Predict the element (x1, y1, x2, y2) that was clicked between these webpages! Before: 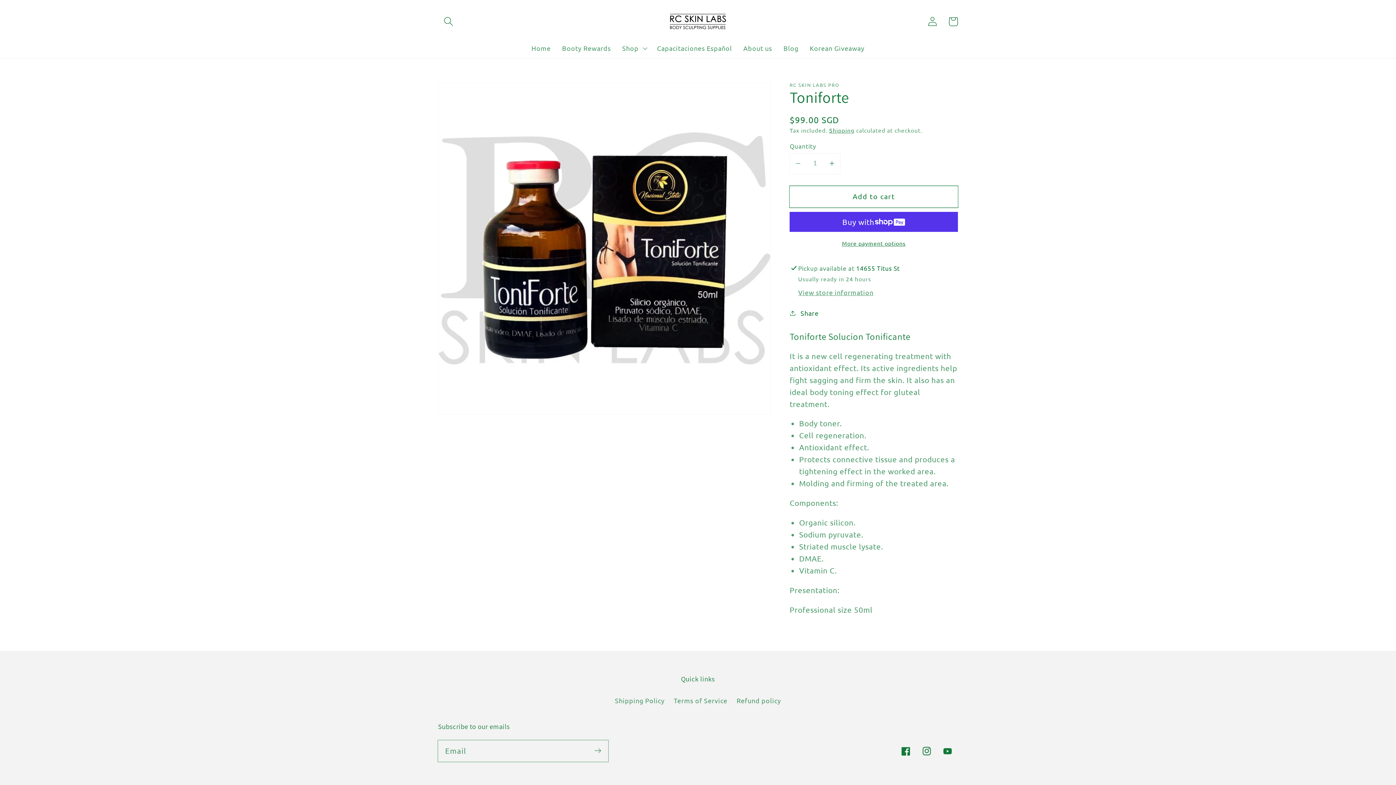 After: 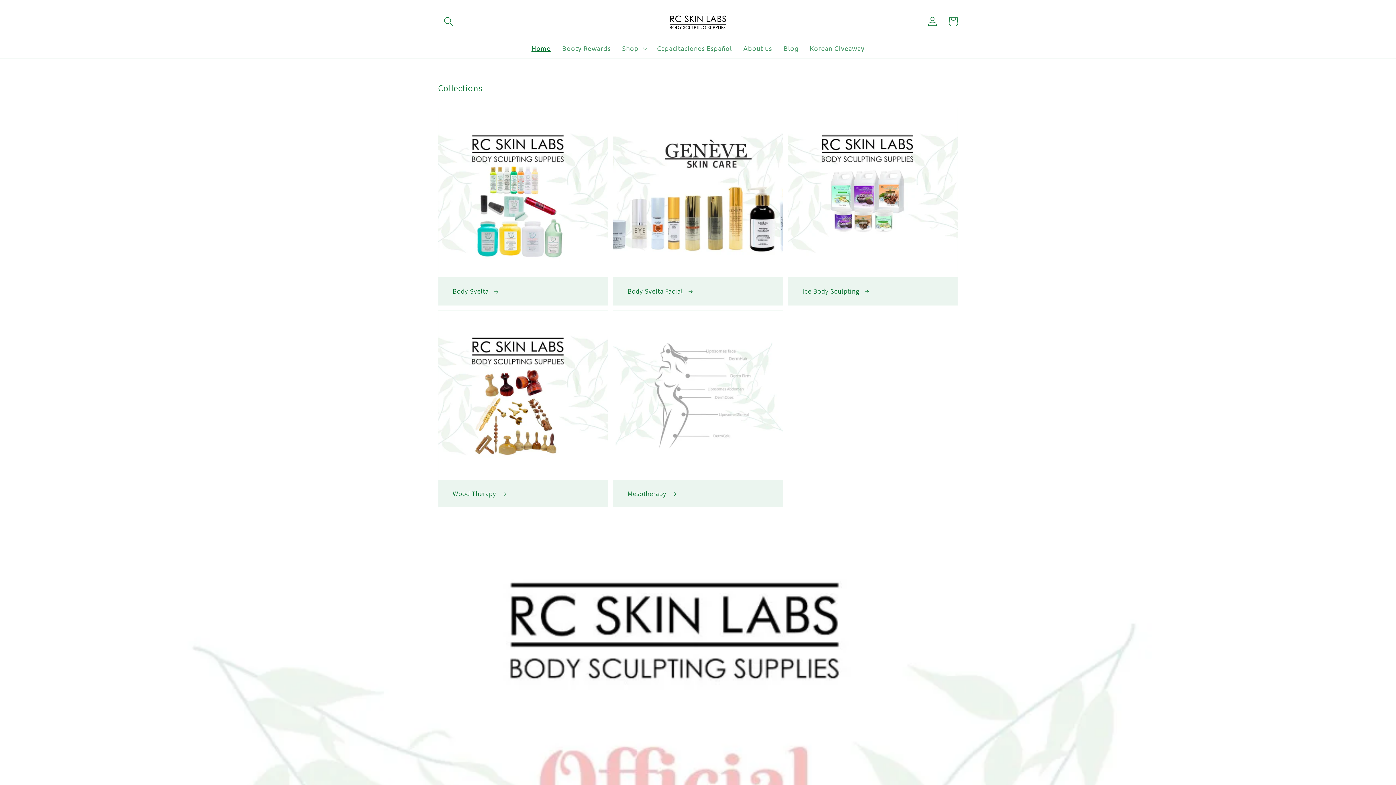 Action: bbox: (663, 9, 732, 33)